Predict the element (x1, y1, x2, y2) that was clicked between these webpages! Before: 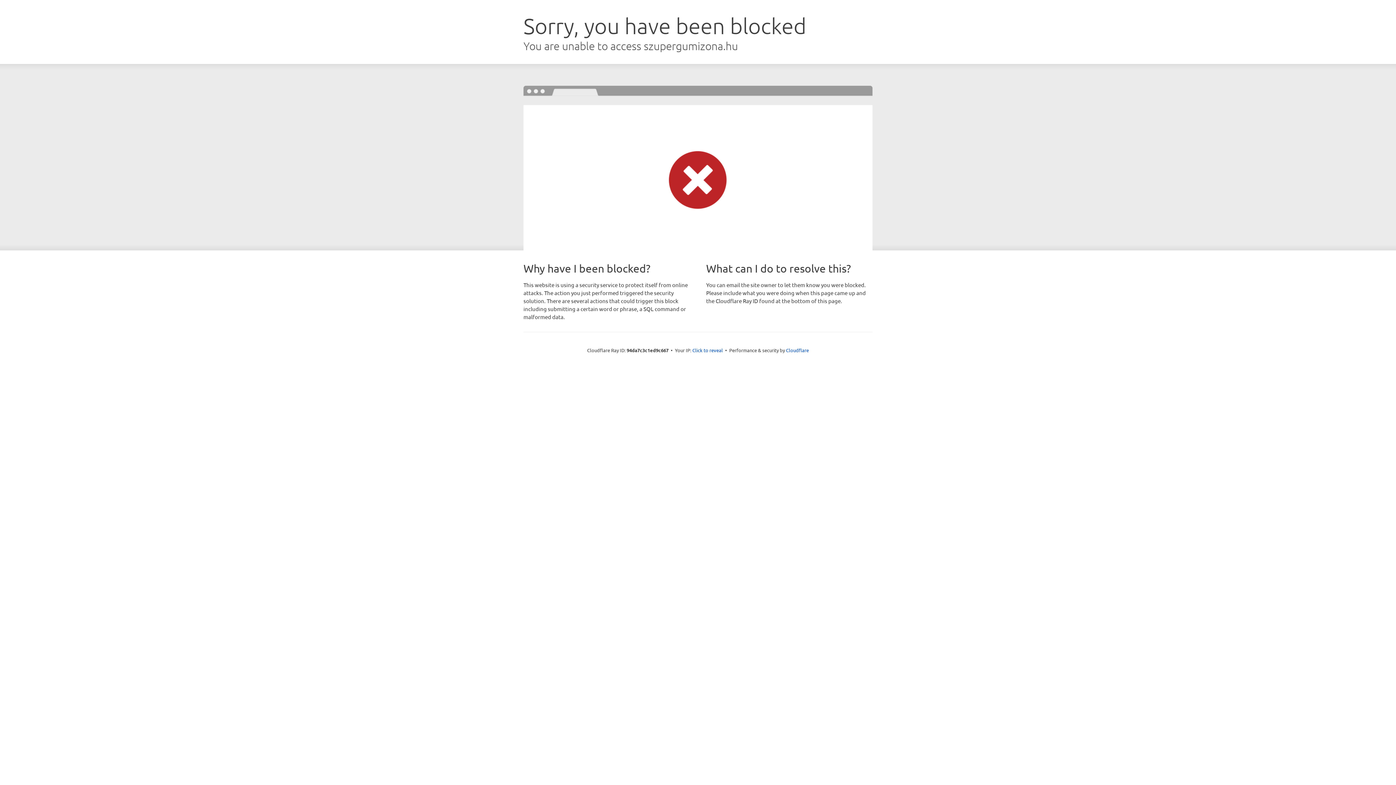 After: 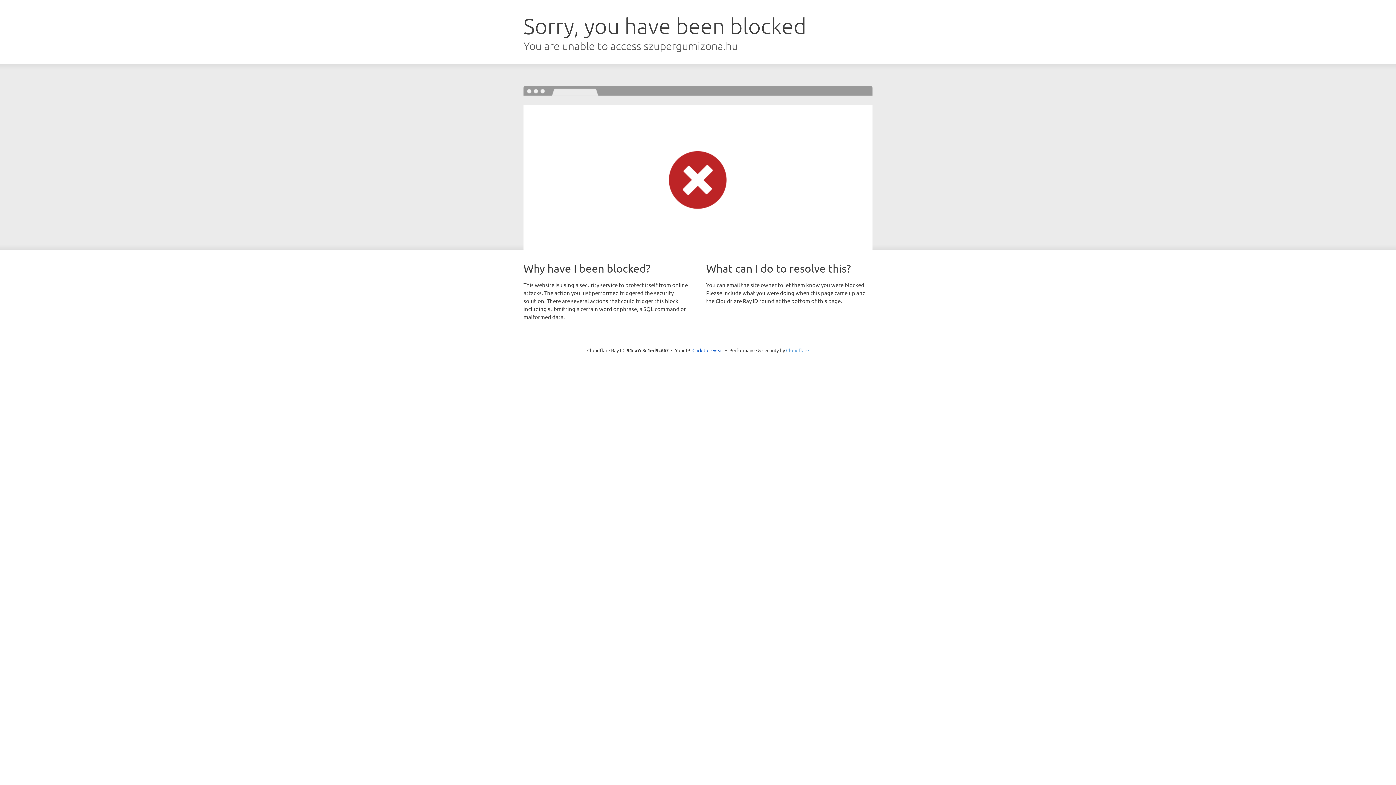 Action: bbox: (786, 347, 809, 353) label: Cloudflare